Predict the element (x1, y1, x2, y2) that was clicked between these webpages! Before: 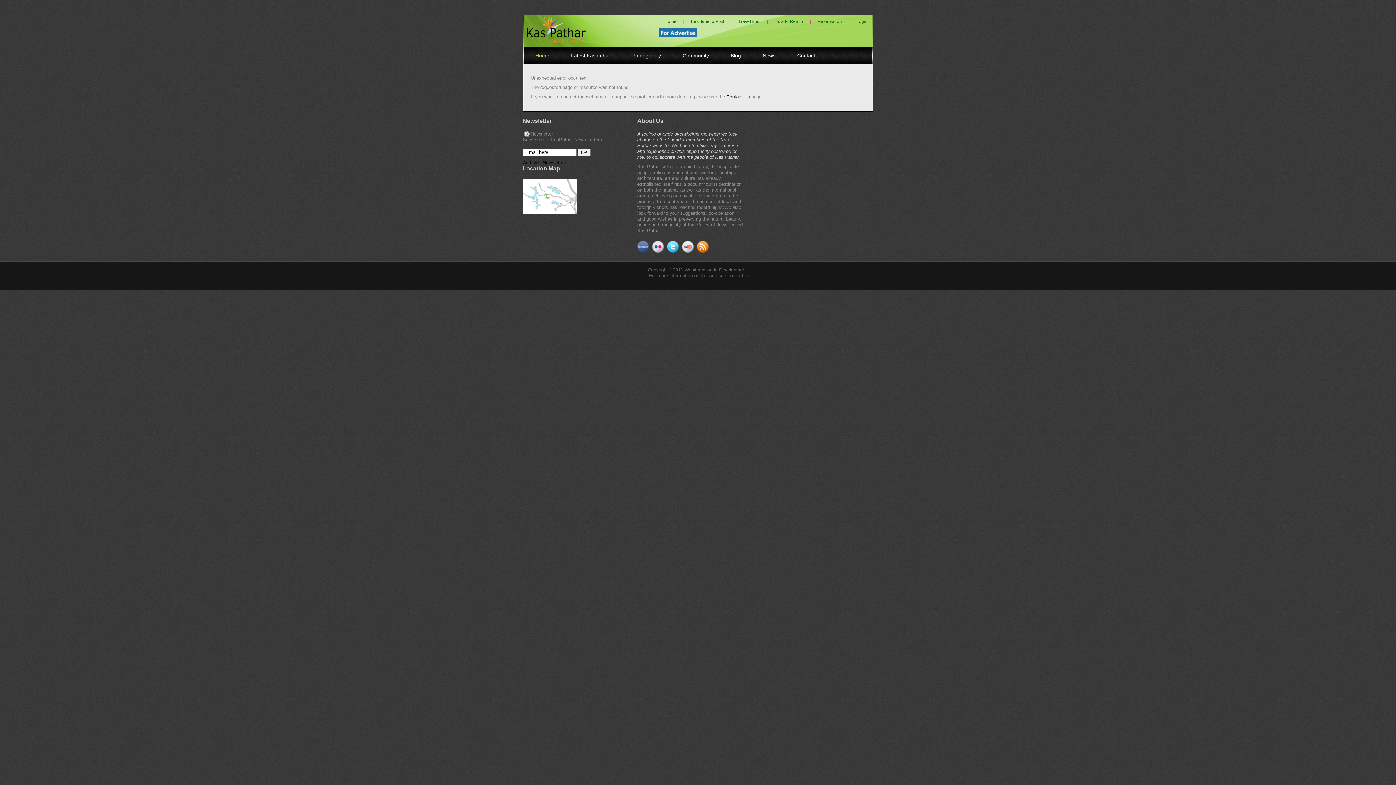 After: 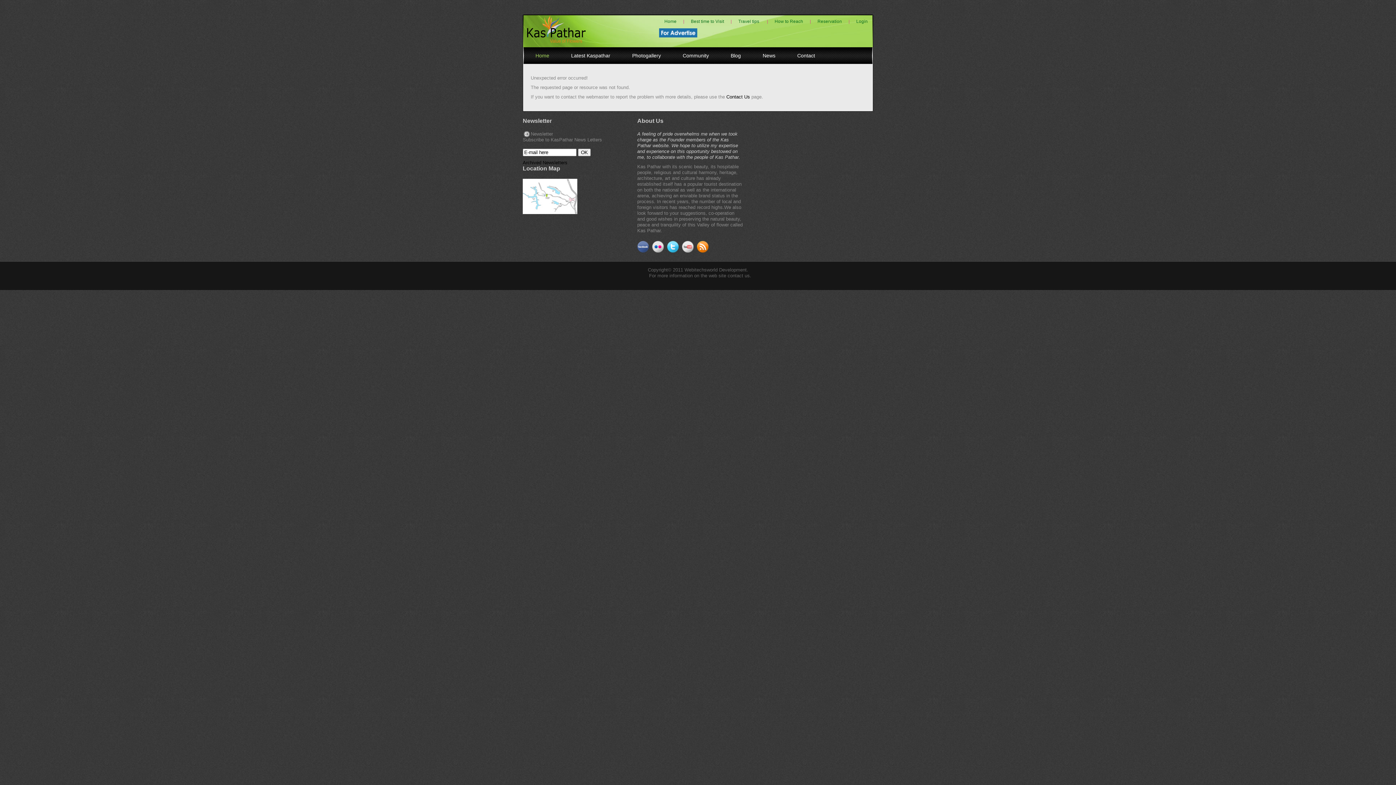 Action: bbox: (652, 248, 664, 253)